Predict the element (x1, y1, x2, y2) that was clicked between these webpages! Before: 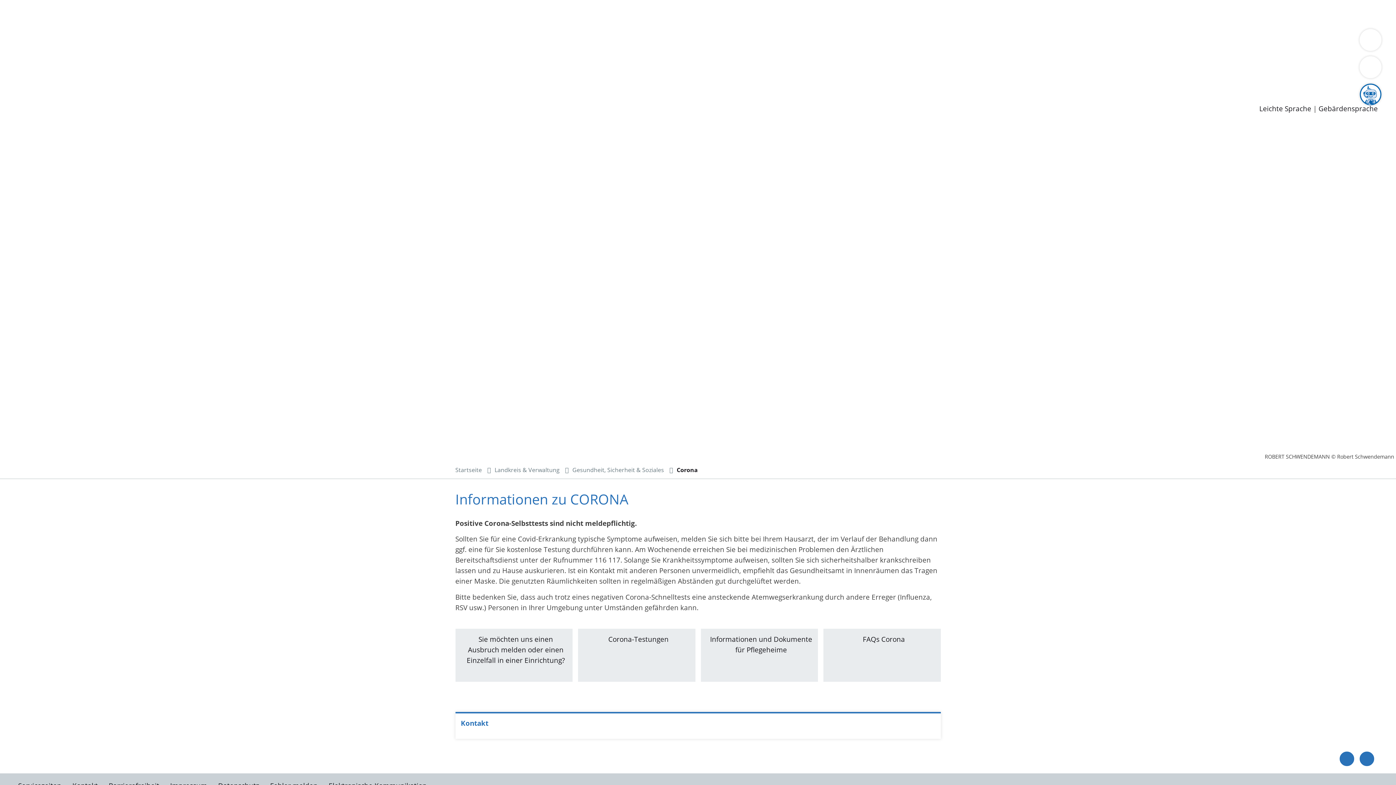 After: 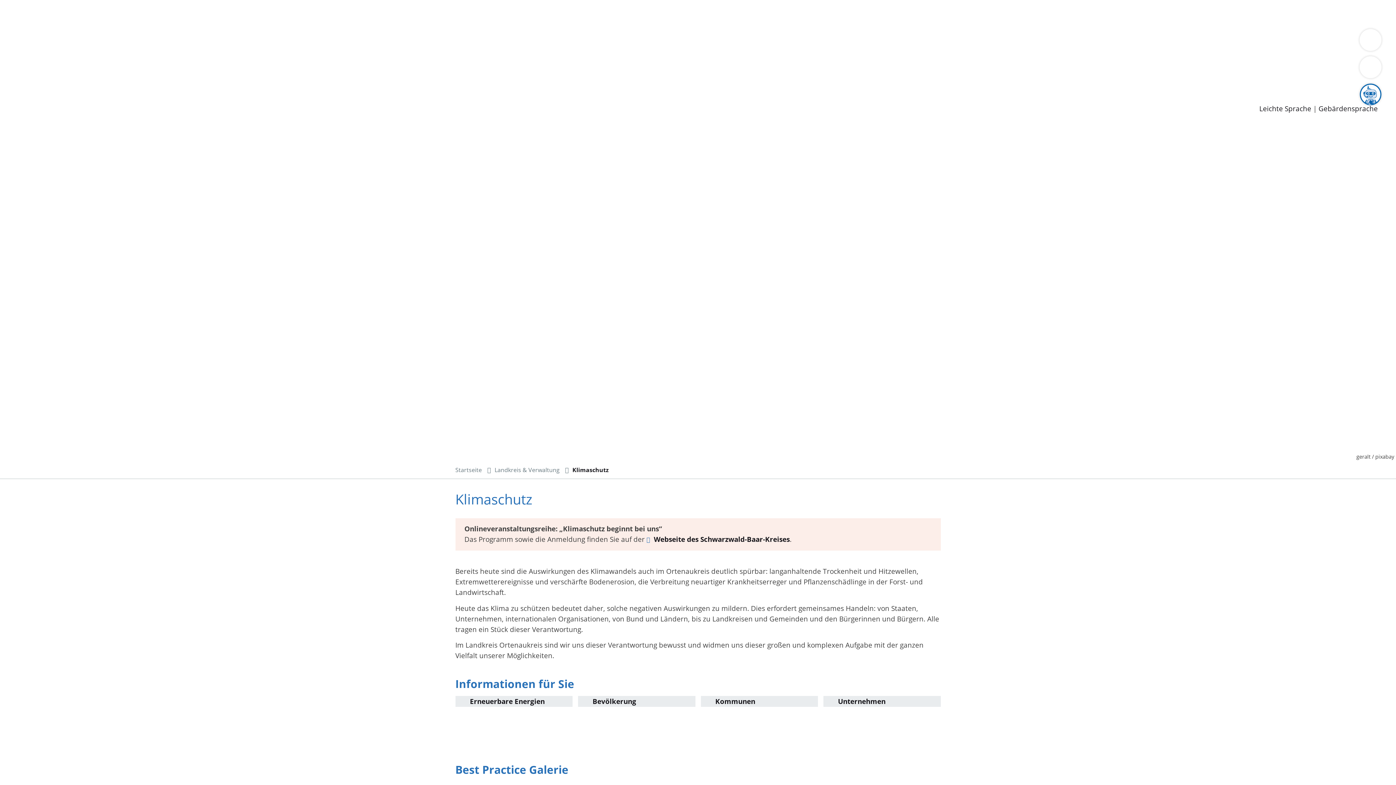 Action: label: Klimaschutz bbox: (321, 37, 361, 46)